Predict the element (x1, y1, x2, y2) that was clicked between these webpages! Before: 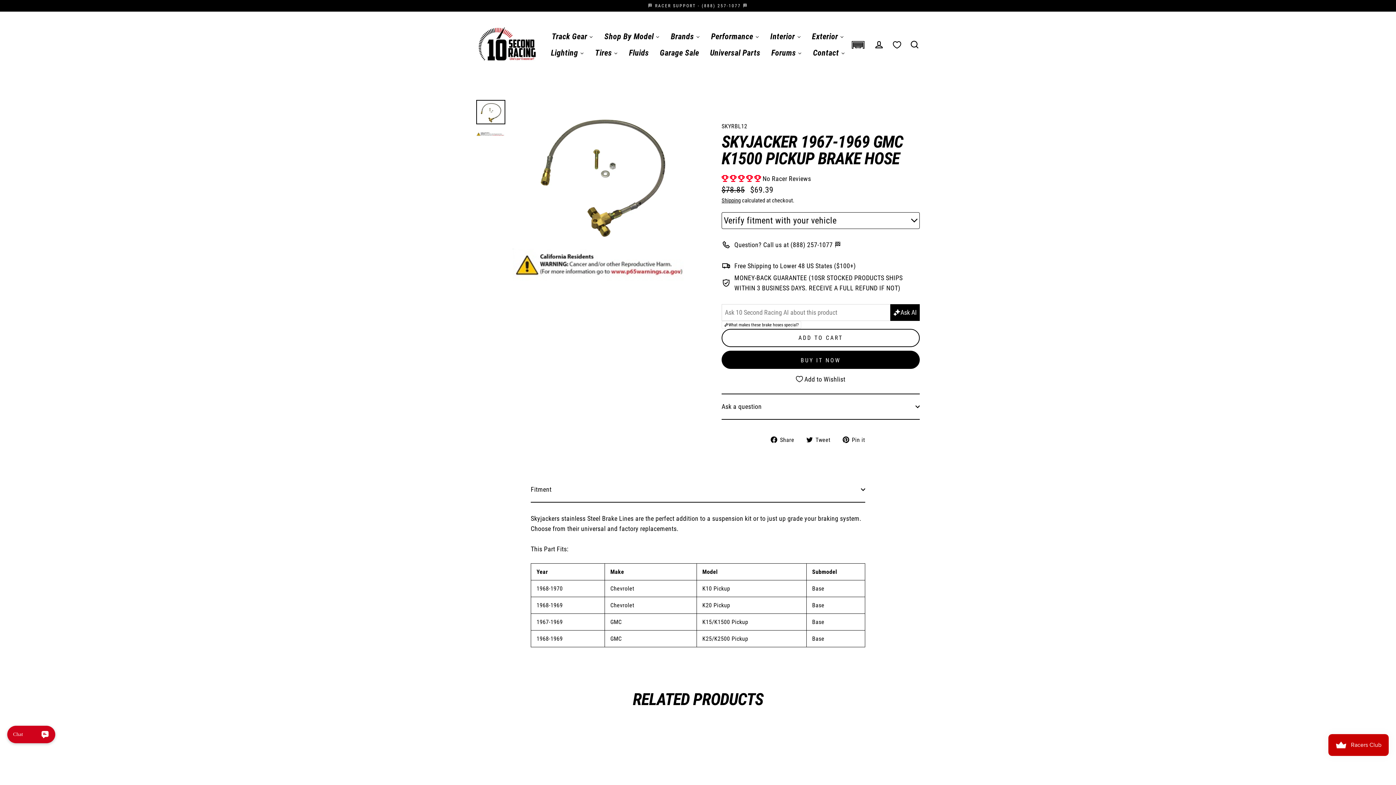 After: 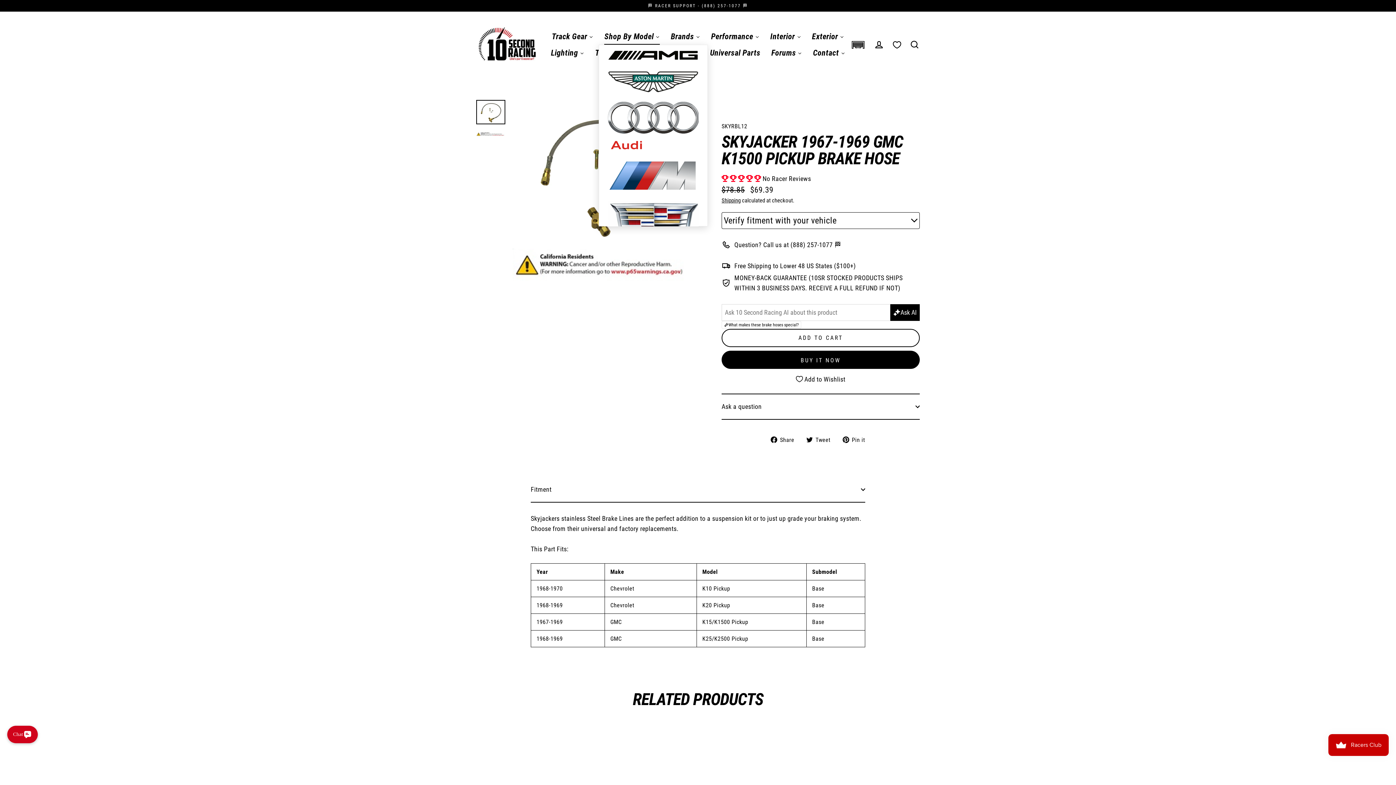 Action: label: Shop By Model bbox: (599, 28, 665, 44)